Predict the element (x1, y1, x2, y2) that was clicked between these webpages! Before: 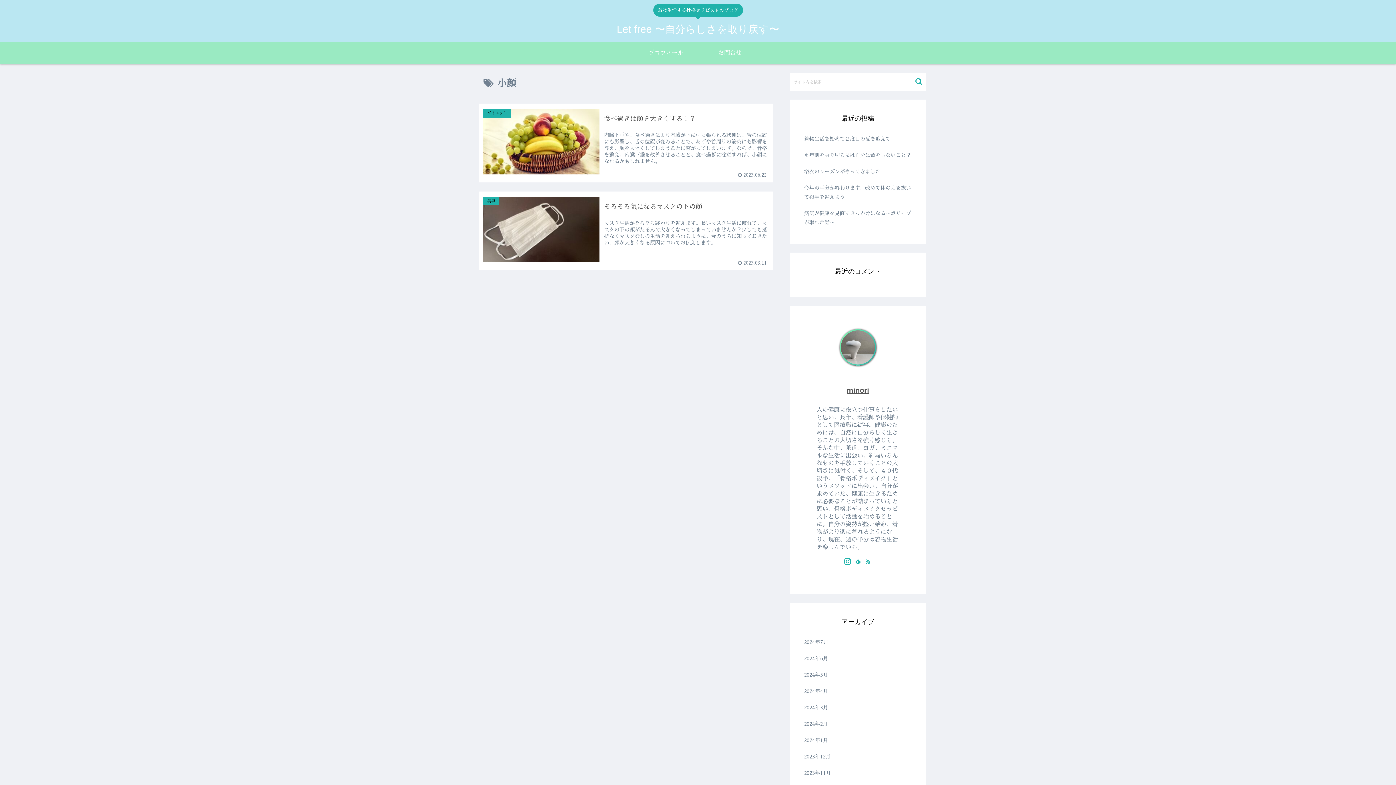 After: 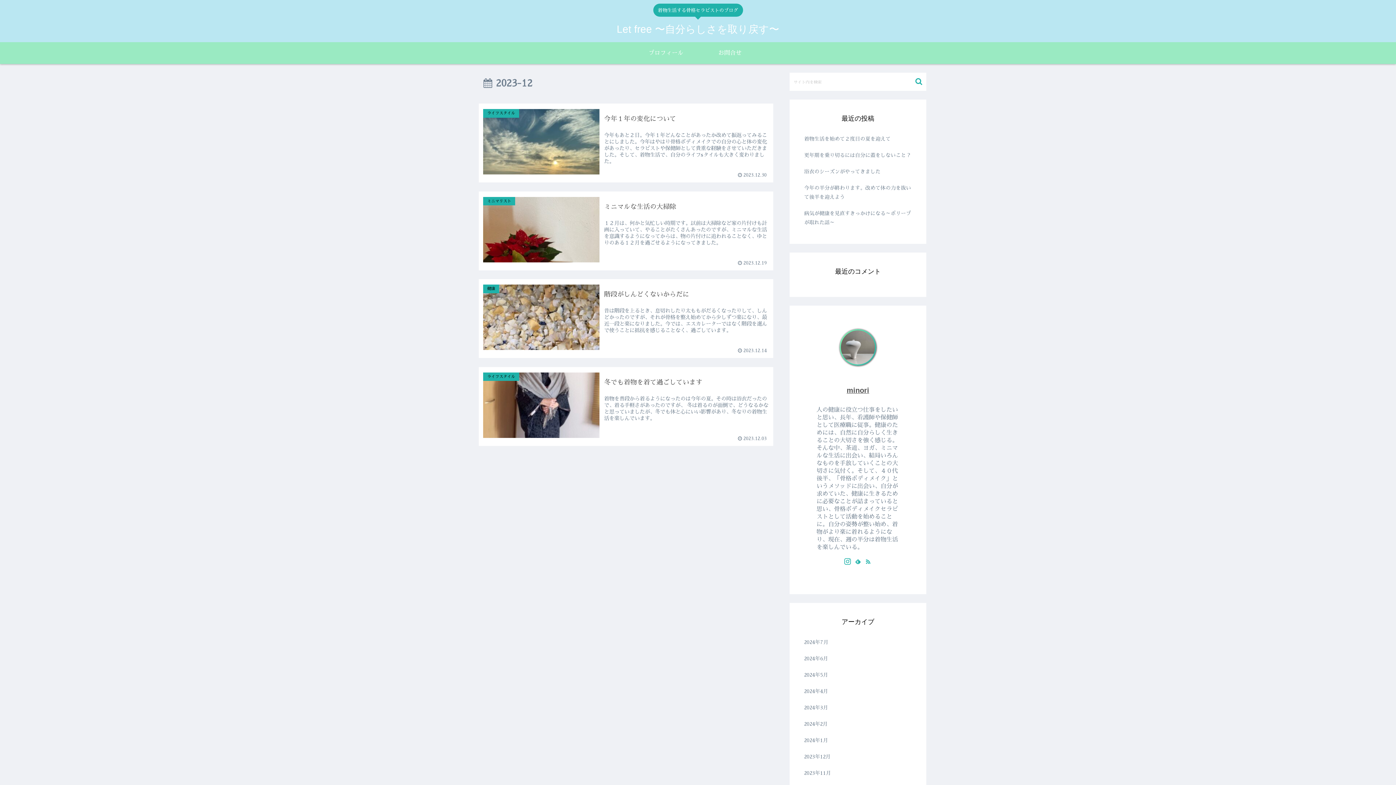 Action: label: 2023年12月 bbox: (802, 748, 913, 765)